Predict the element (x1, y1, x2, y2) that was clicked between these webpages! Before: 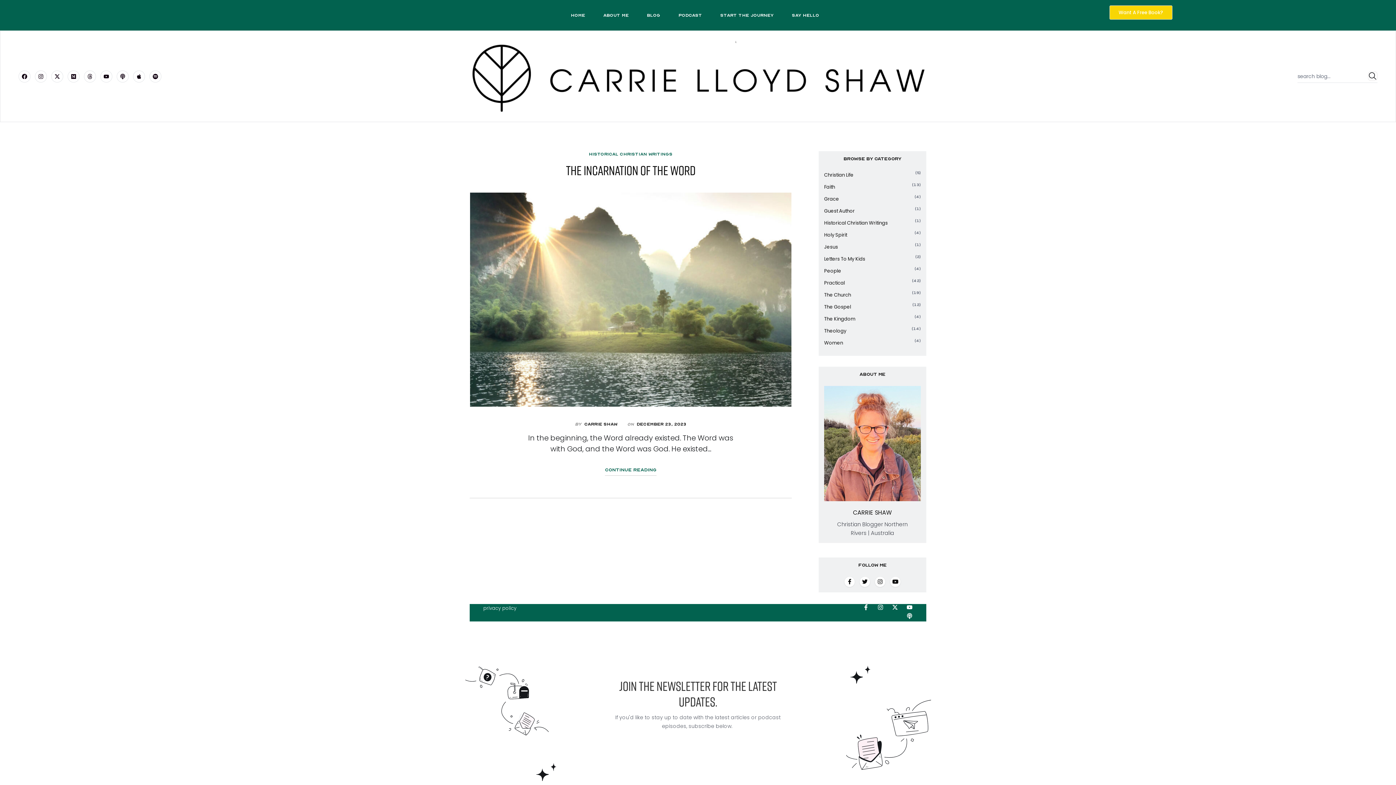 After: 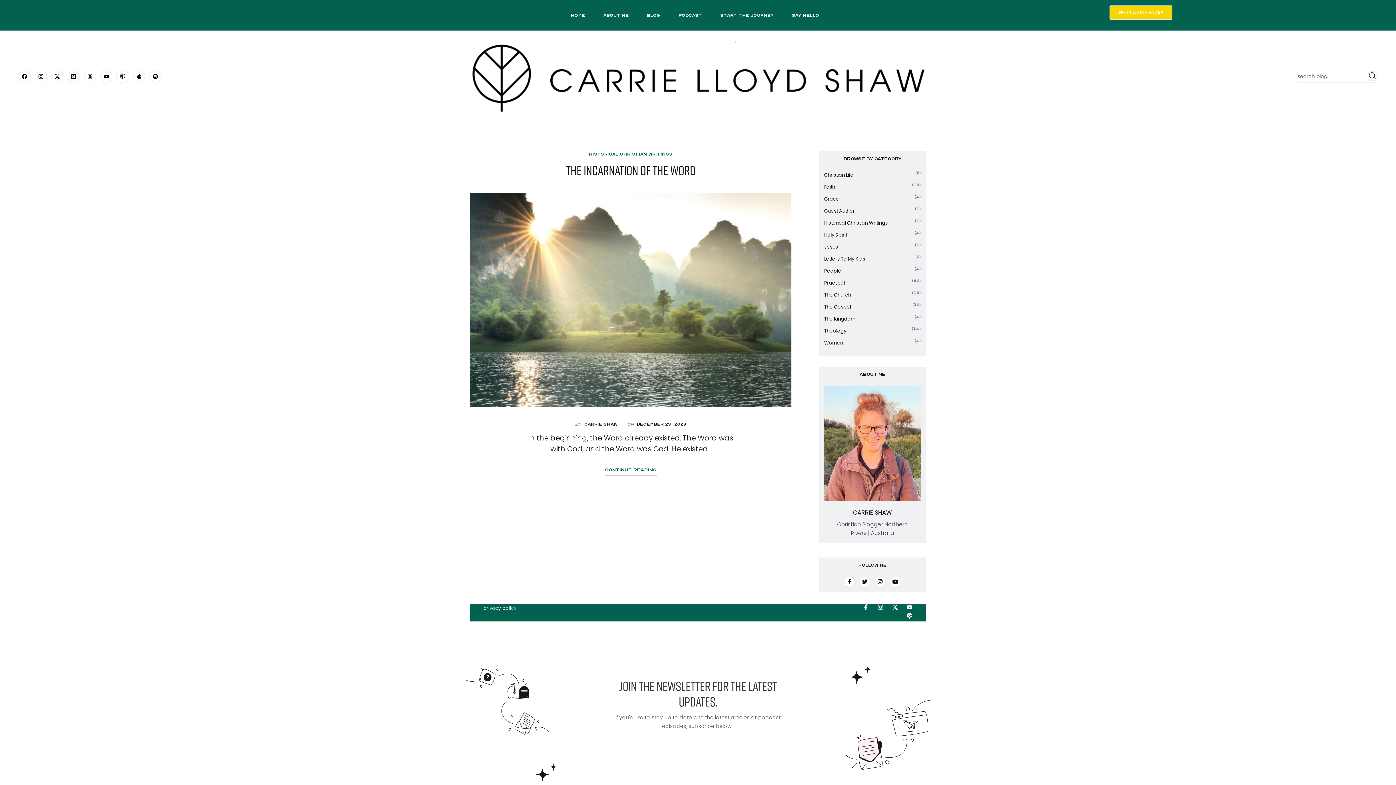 Action: bbox: (116, 70, 128, 82) label: Podcast